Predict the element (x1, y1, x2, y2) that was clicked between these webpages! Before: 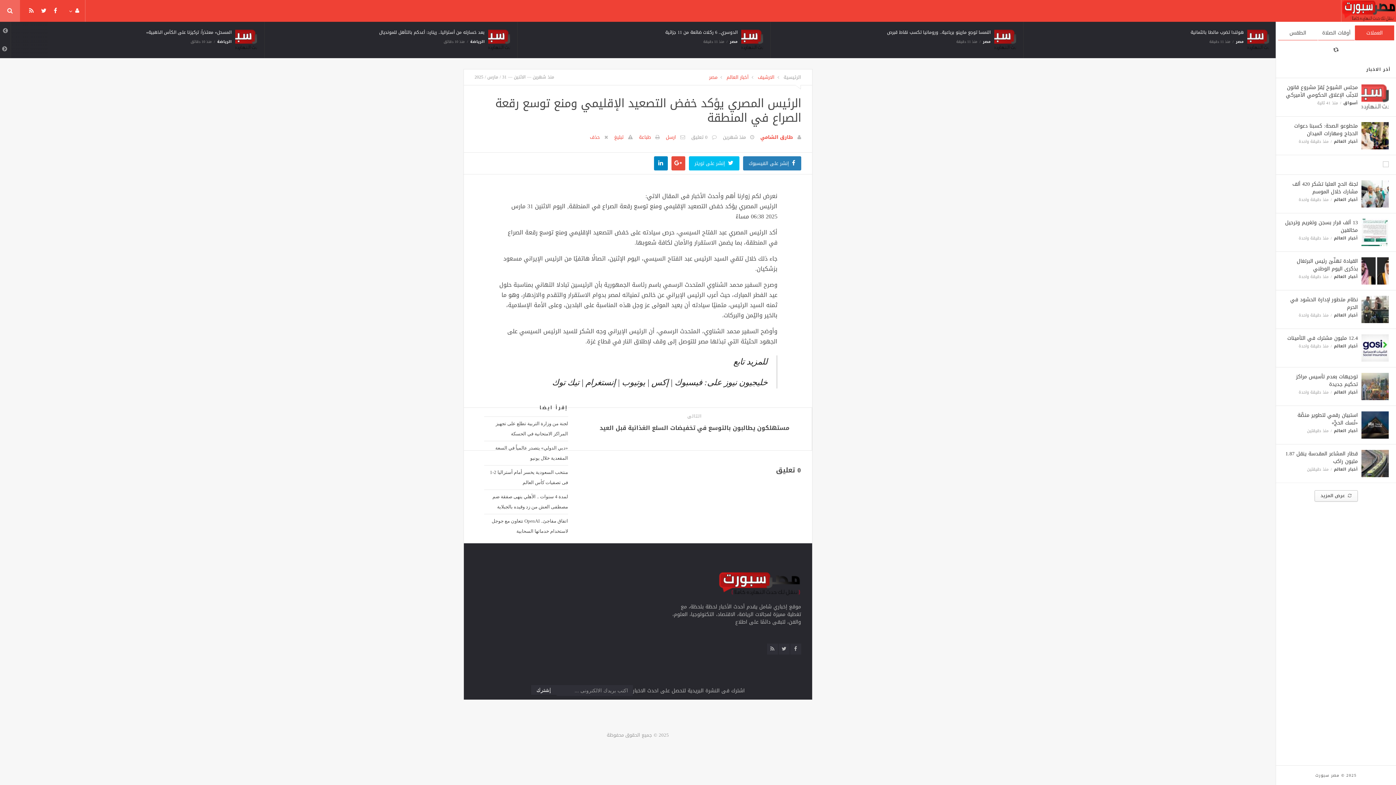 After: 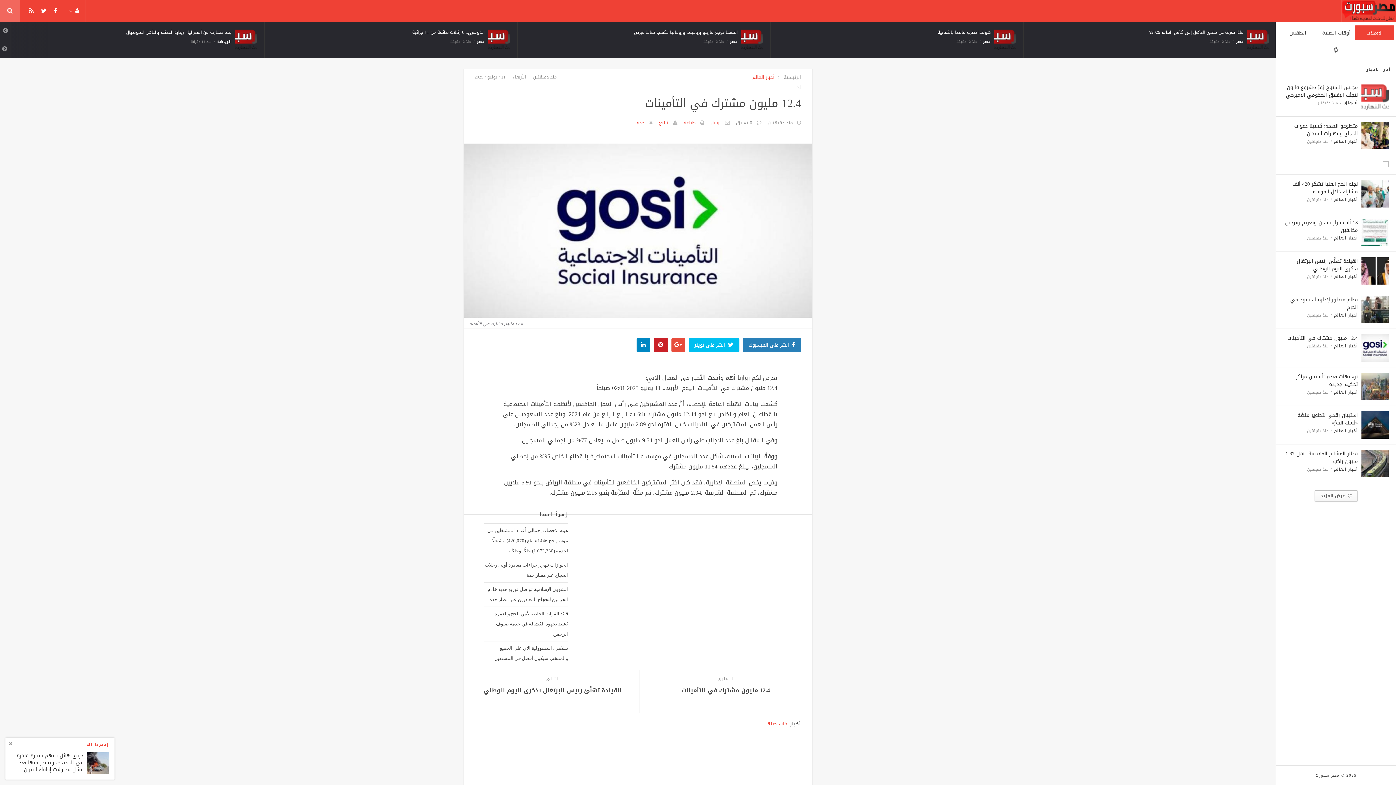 Action: bbox: (1361, 343, 1389, 353)